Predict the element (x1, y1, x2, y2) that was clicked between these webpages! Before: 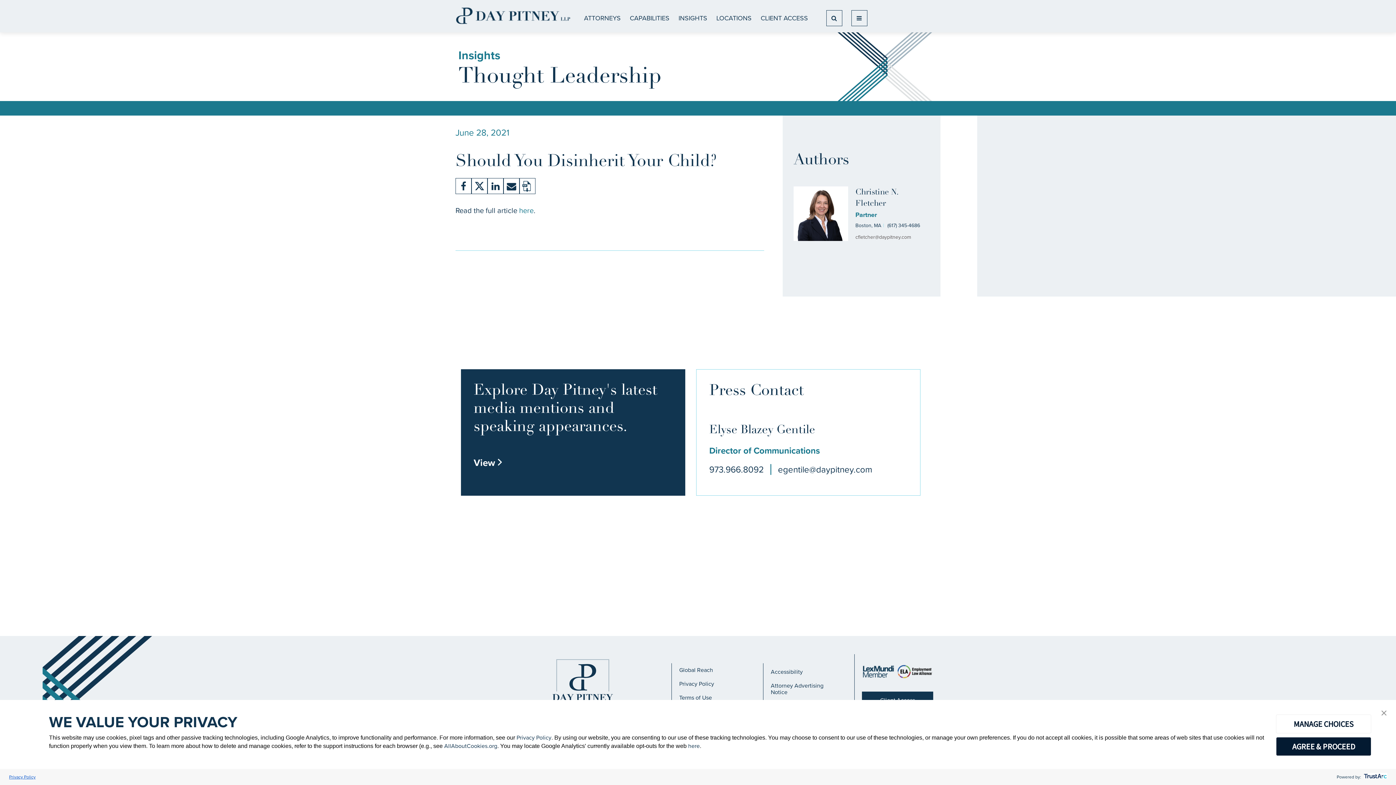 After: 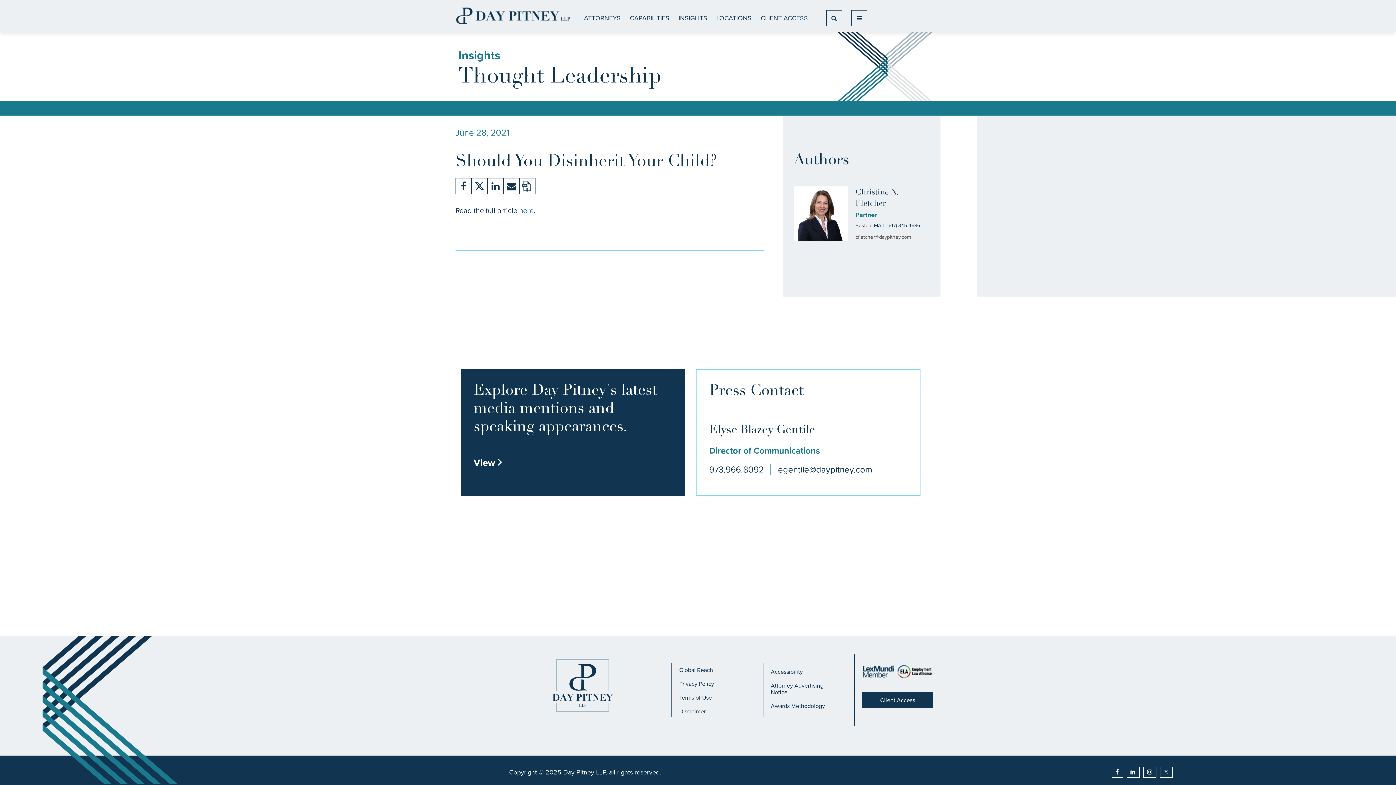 Action: bbox: (1276, 737, 1371, 756) label: AGREE & PROCEED